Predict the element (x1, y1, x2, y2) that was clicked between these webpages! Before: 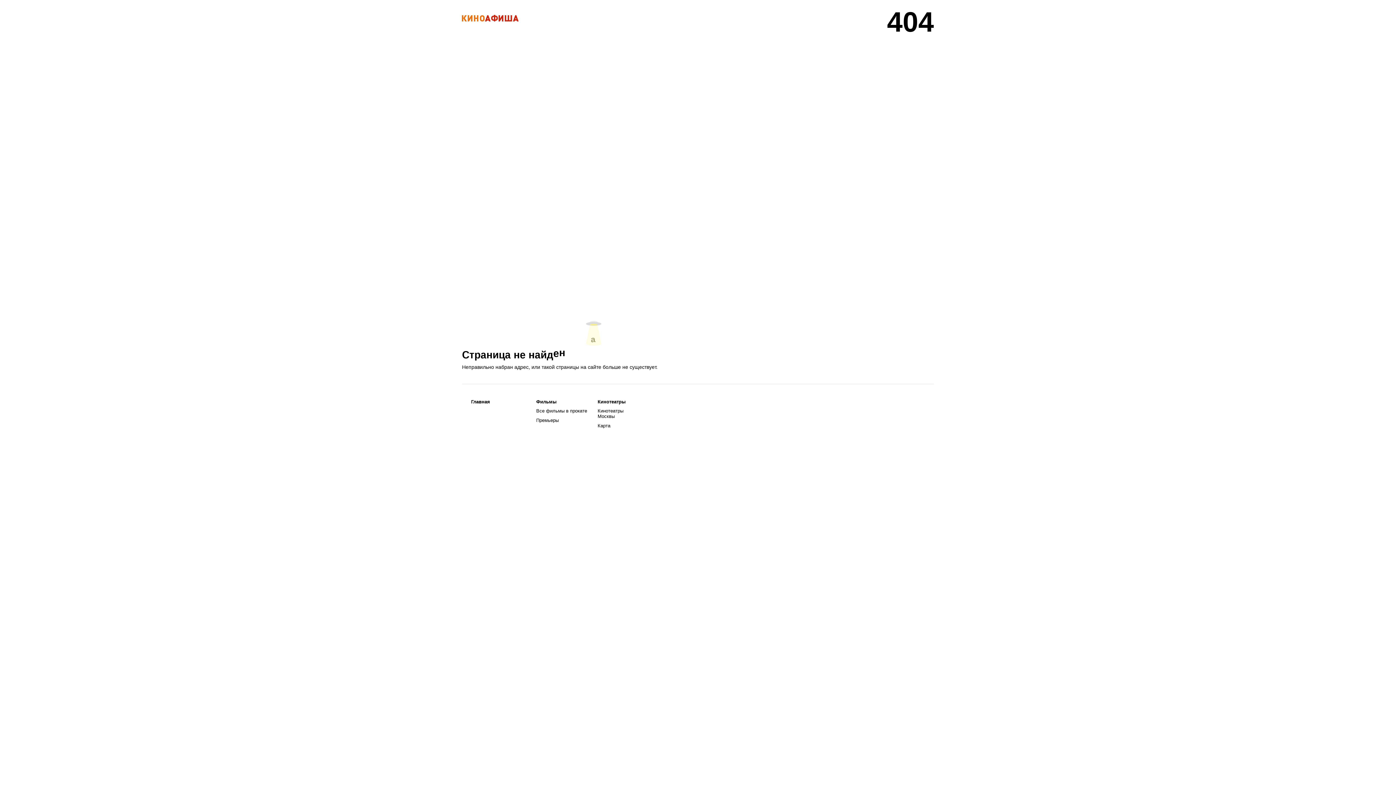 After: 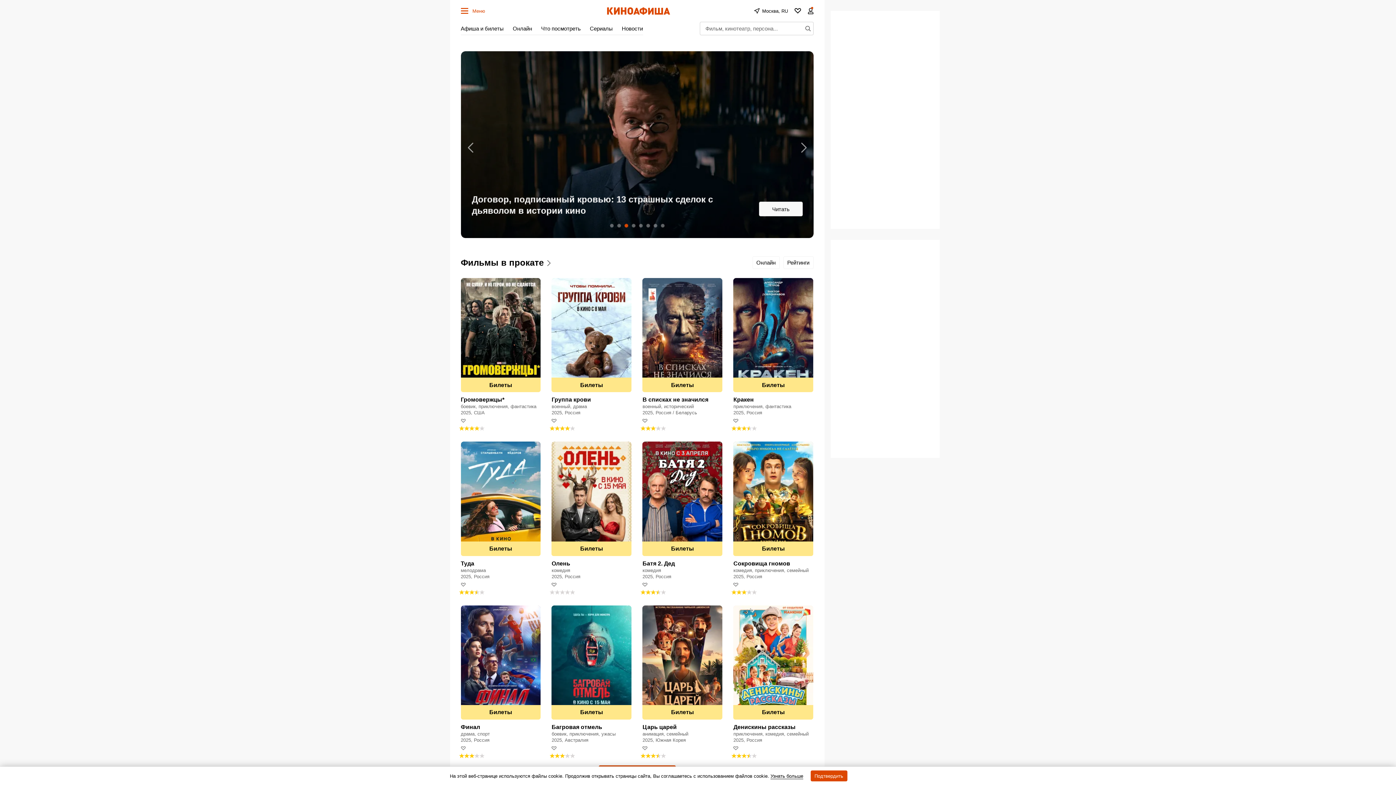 Action: bbox: (471, 399, 525, 404) label: Главная